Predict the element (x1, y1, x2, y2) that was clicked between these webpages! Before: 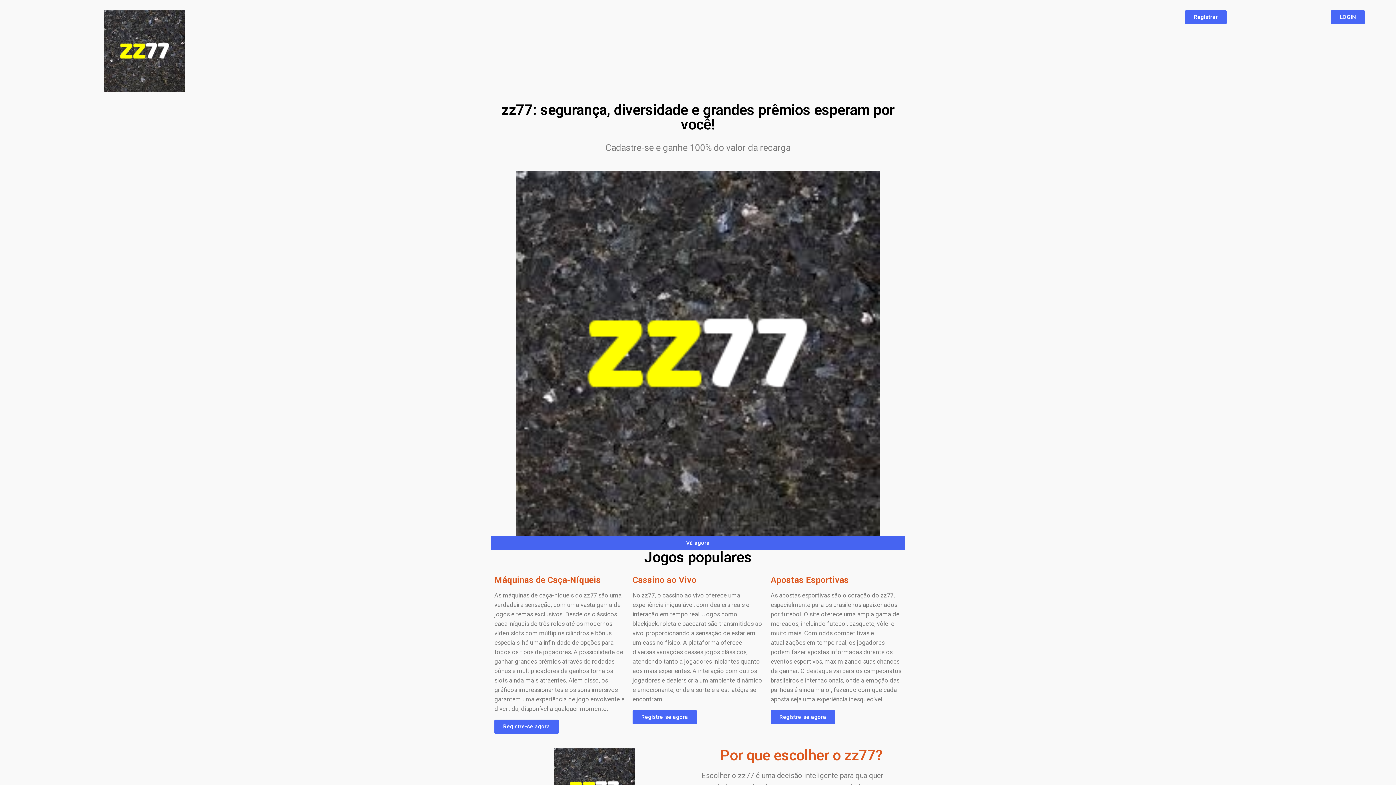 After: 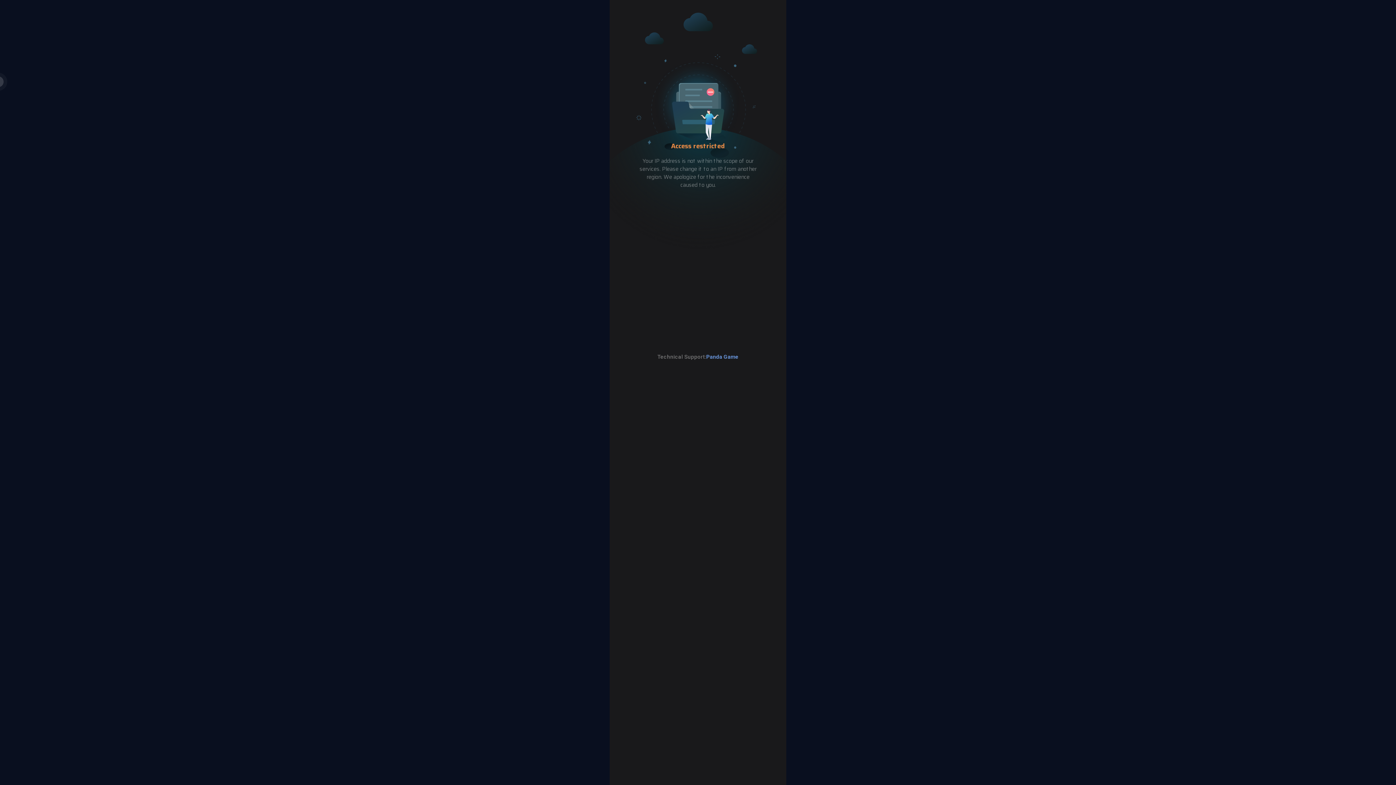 Action: bbox: (516, 171, 880, 536)